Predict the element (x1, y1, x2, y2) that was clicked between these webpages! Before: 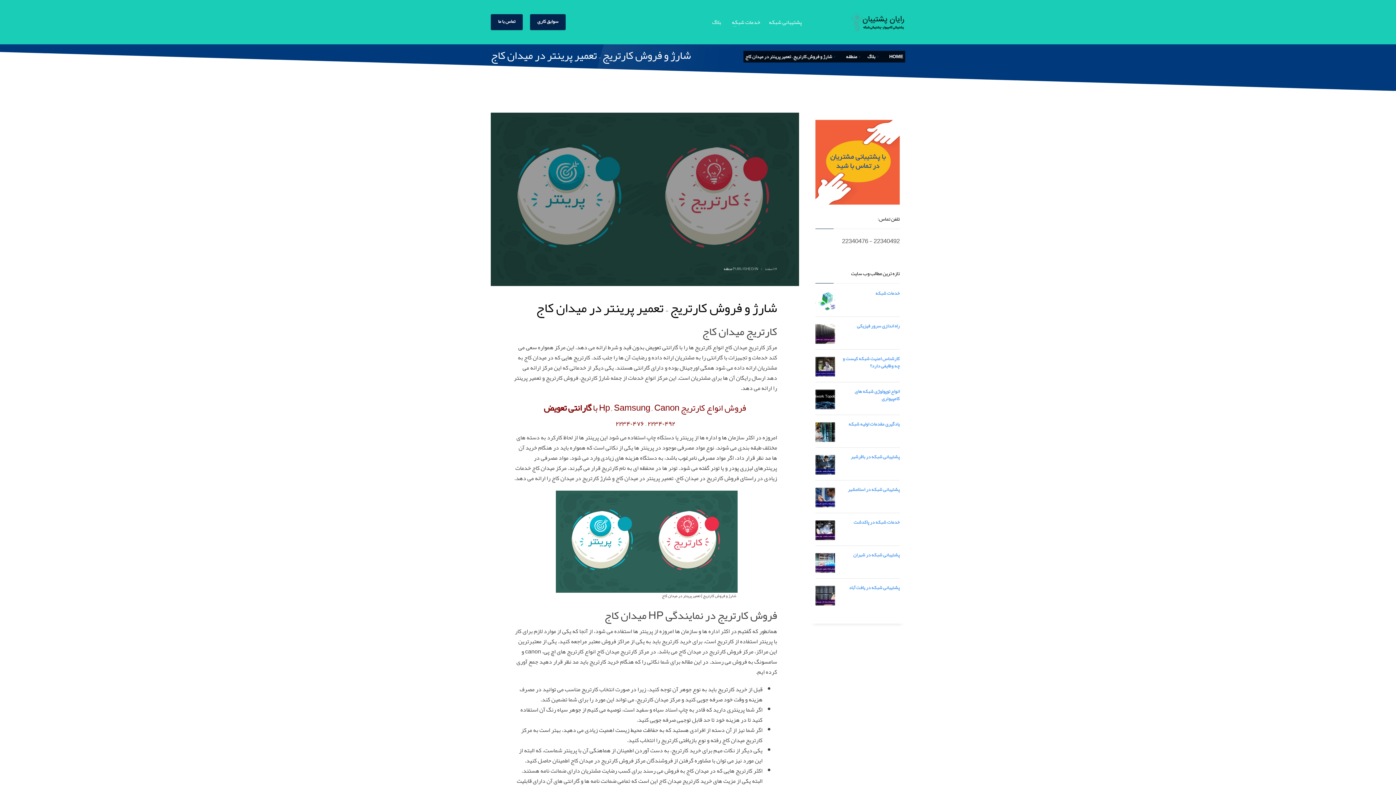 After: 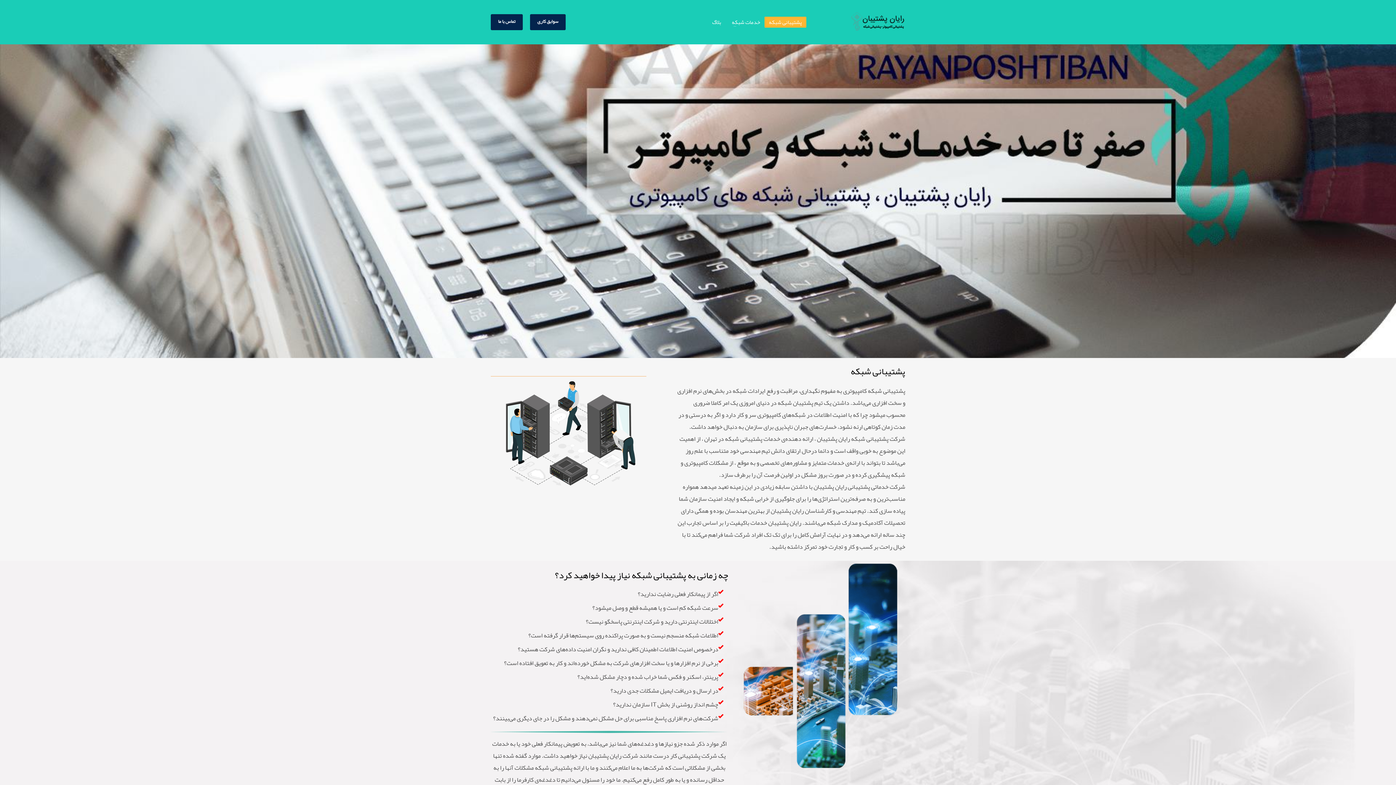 Action: bbox: (850, 11, 905, 32)